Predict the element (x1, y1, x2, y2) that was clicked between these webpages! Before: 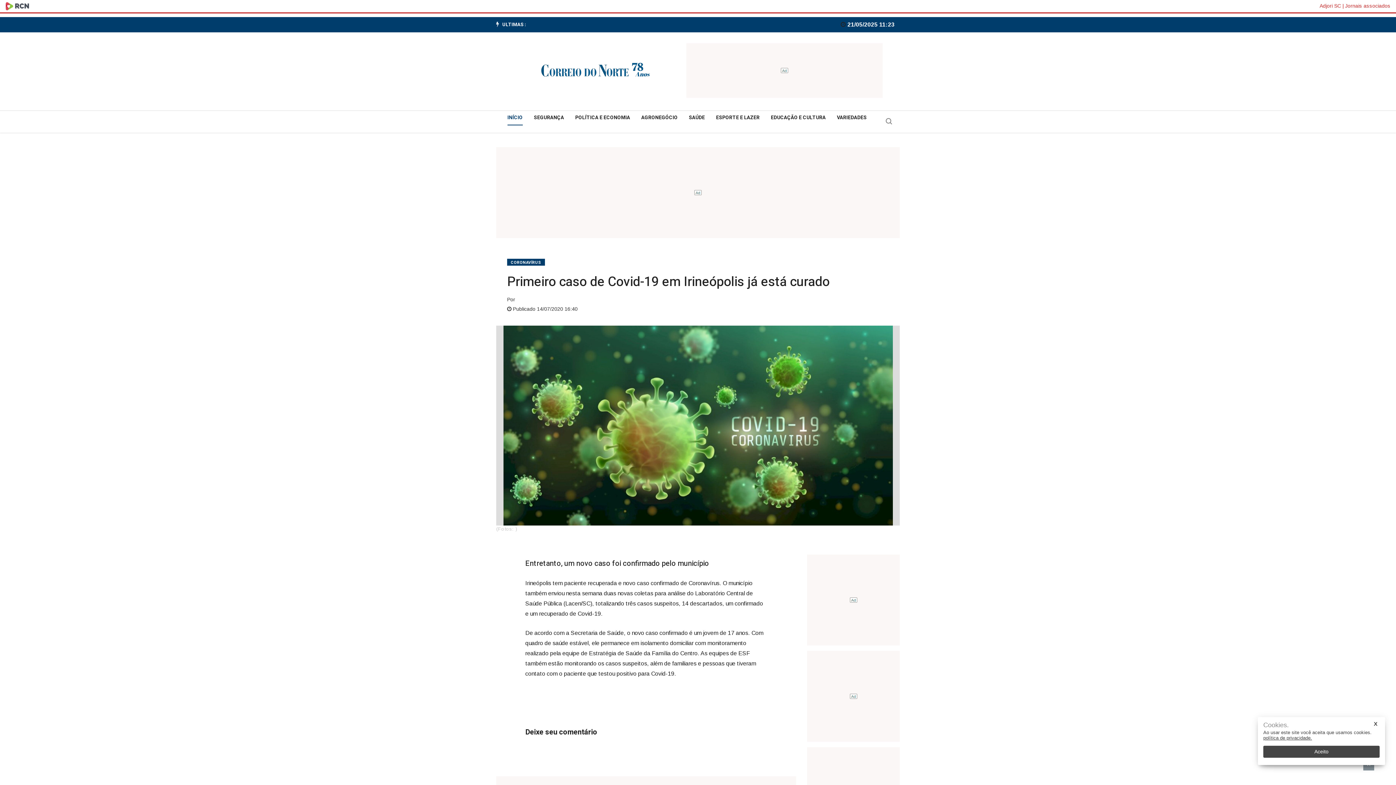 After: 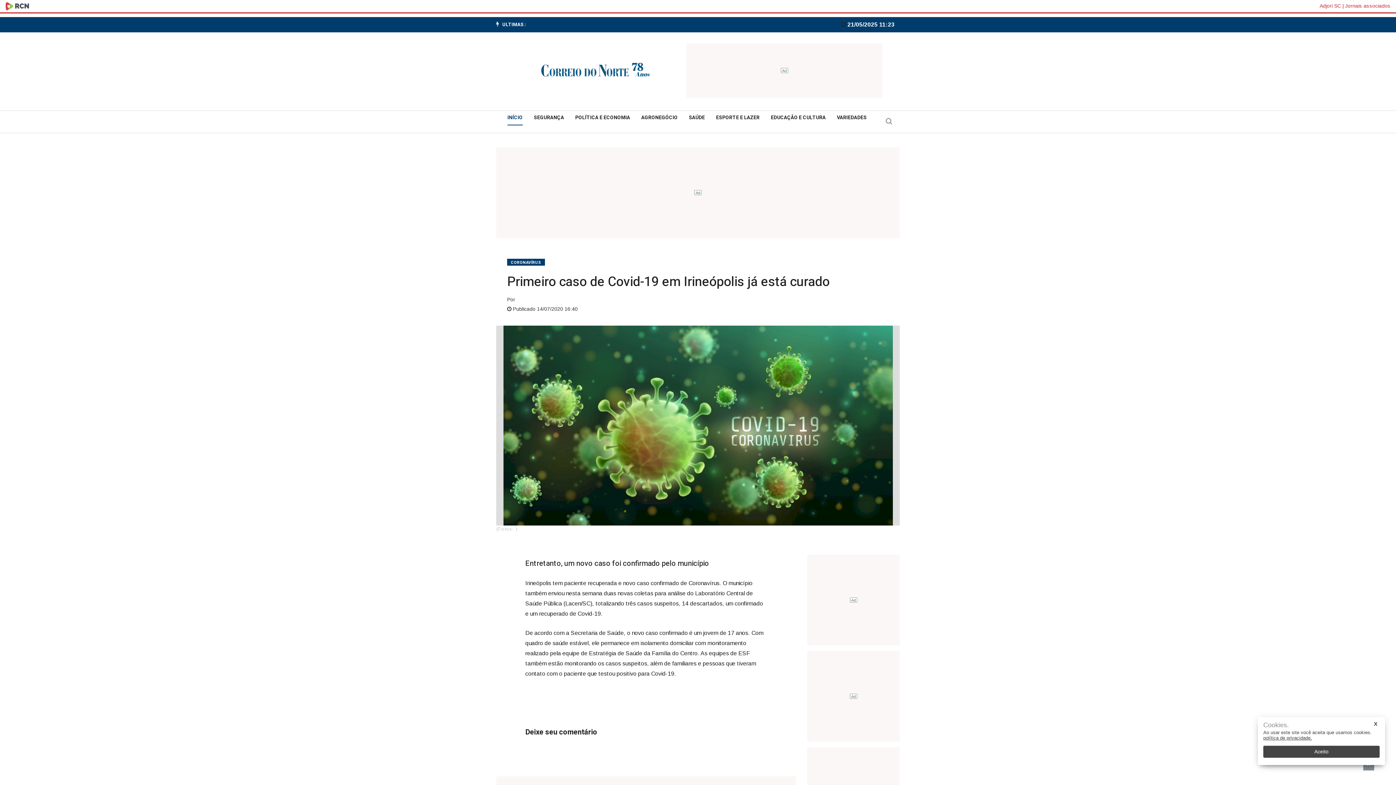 Action: label: CORONAVÍRUS bbox: (507, 258, 545, 265)